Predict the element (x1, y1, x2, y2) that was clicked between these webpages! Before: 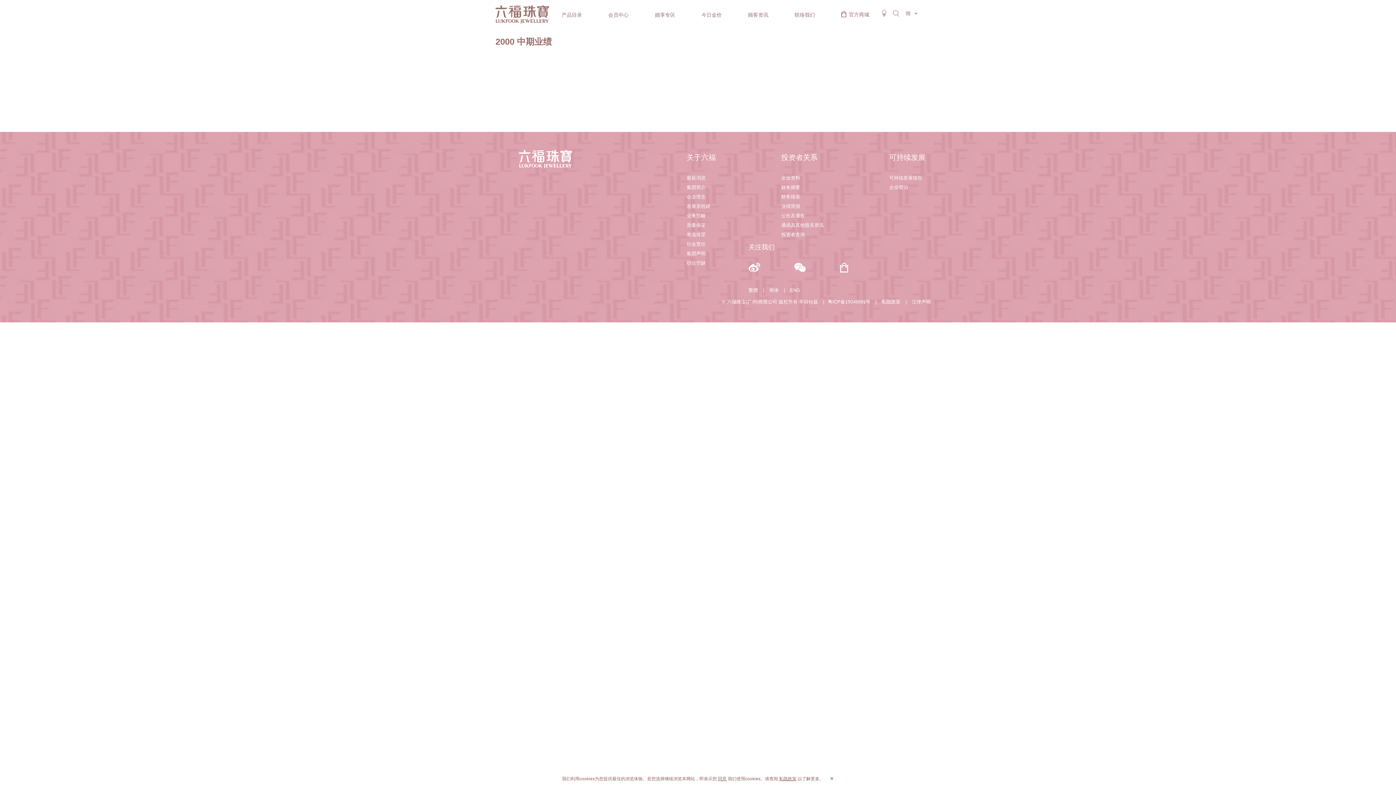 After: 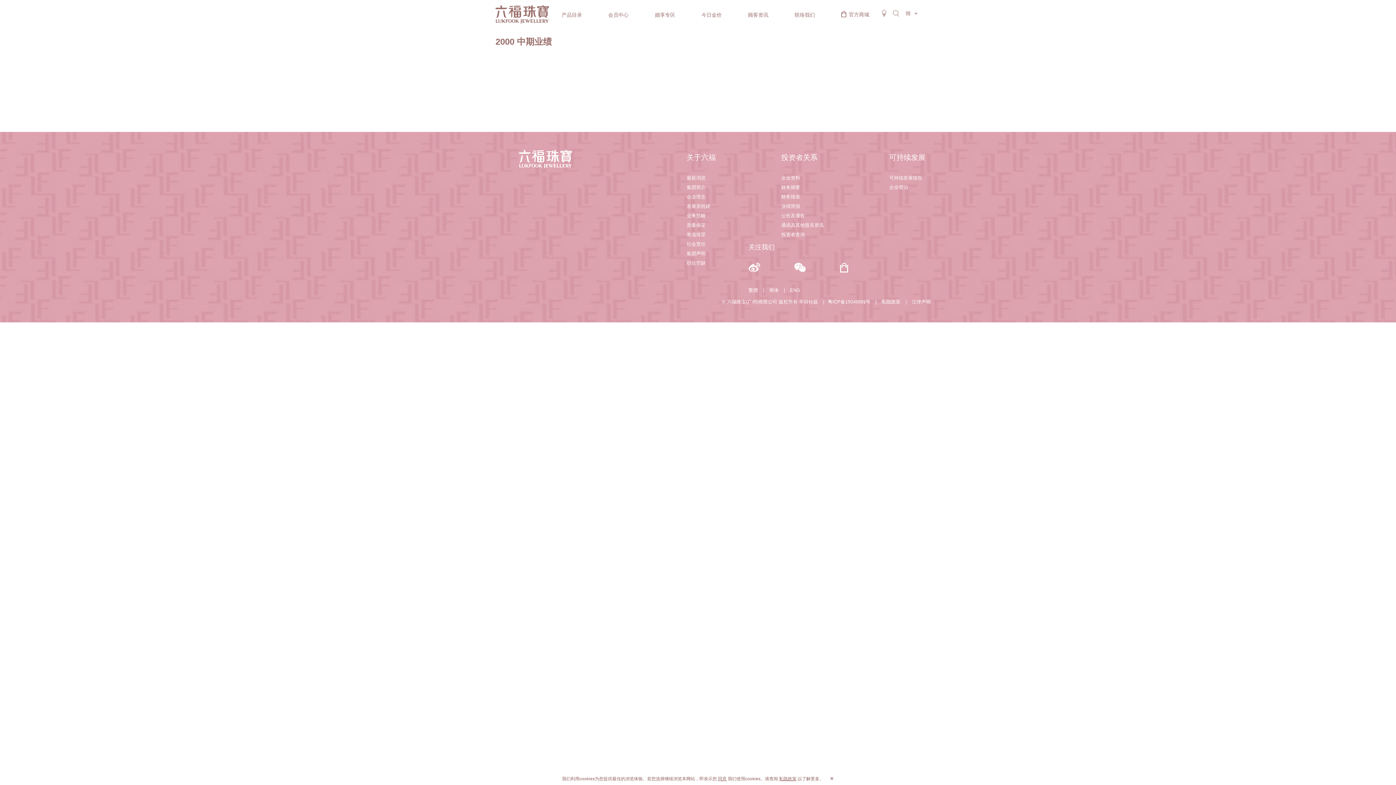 Action: bbox: (748, 243, 774, 250) label: 关注我们